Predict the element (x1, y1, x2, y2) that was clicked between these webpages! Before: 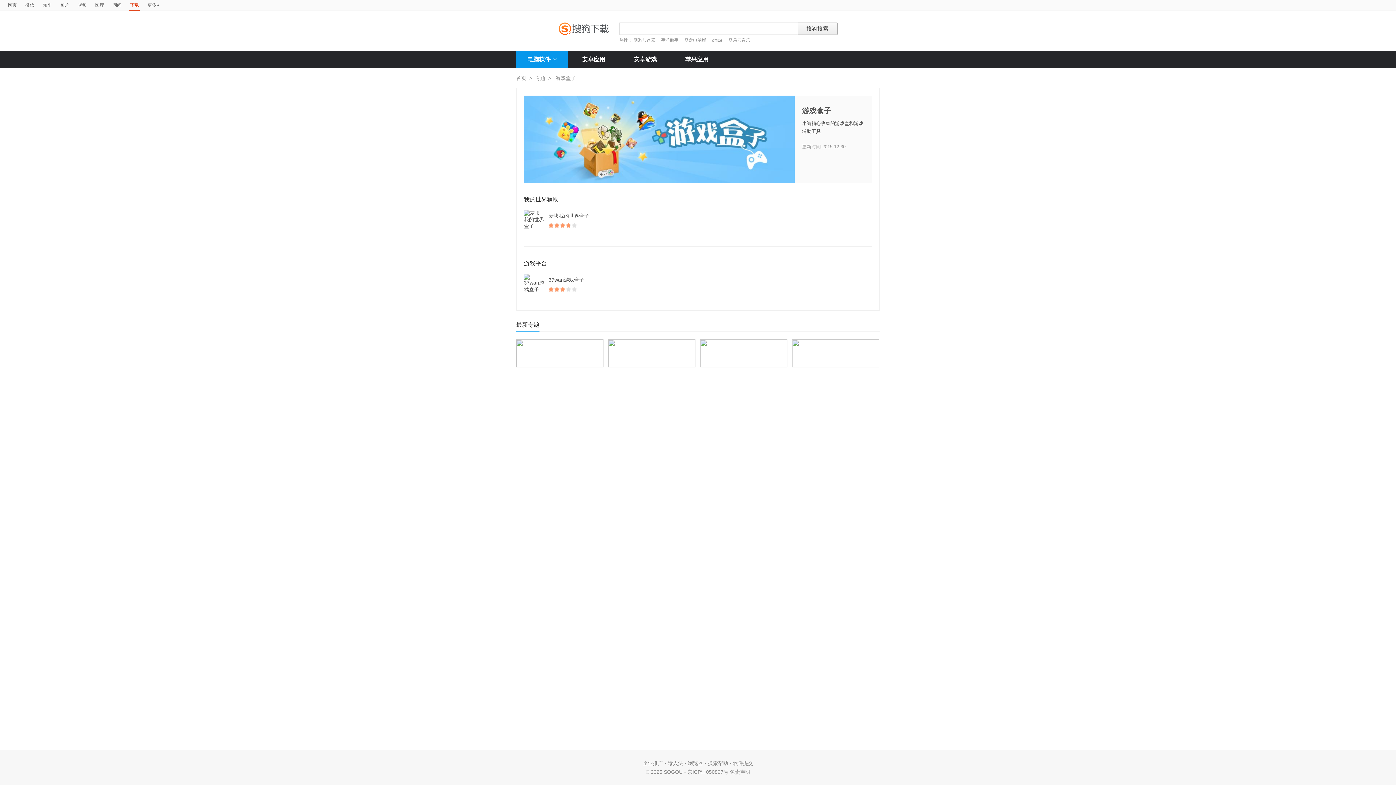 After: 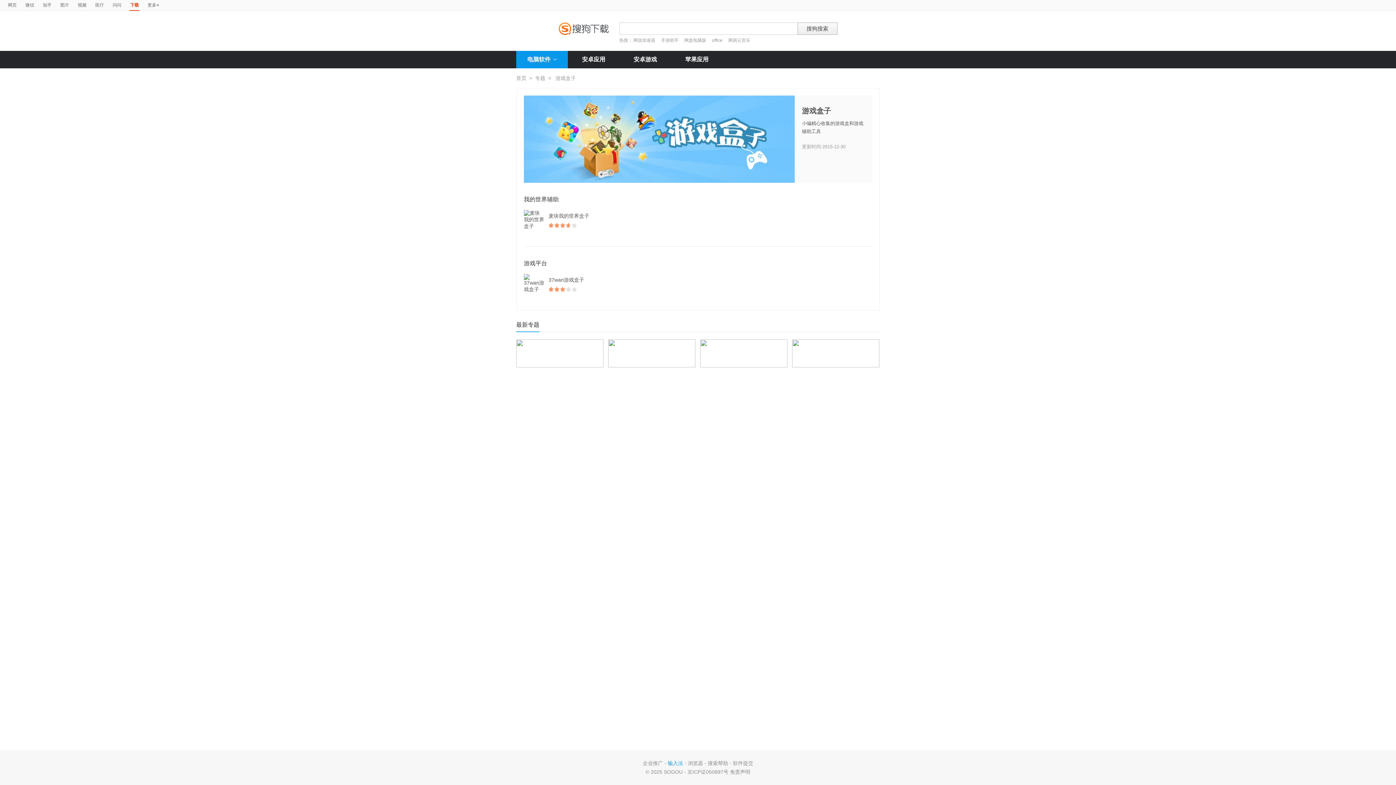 Action: bbox: (668, 760, 683, 766) label: 输入法